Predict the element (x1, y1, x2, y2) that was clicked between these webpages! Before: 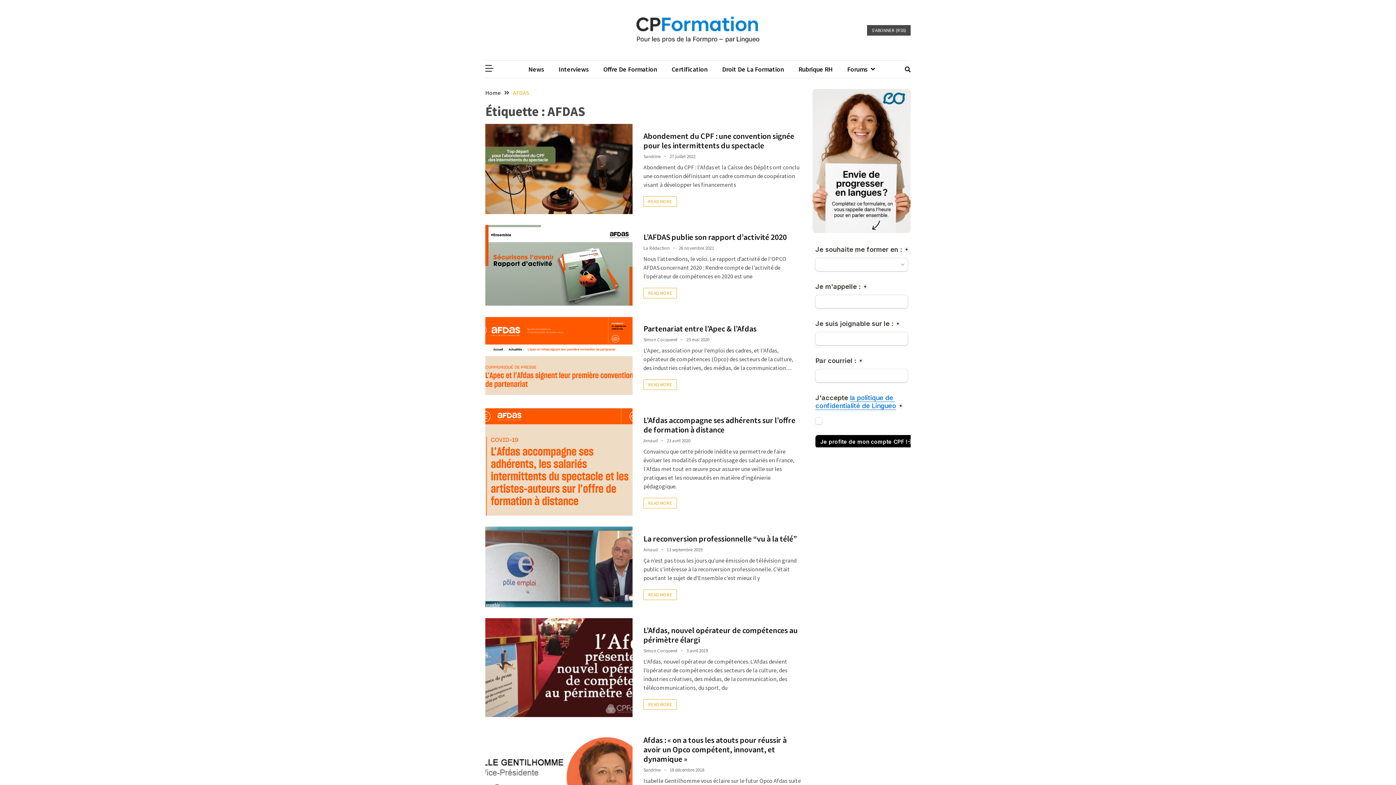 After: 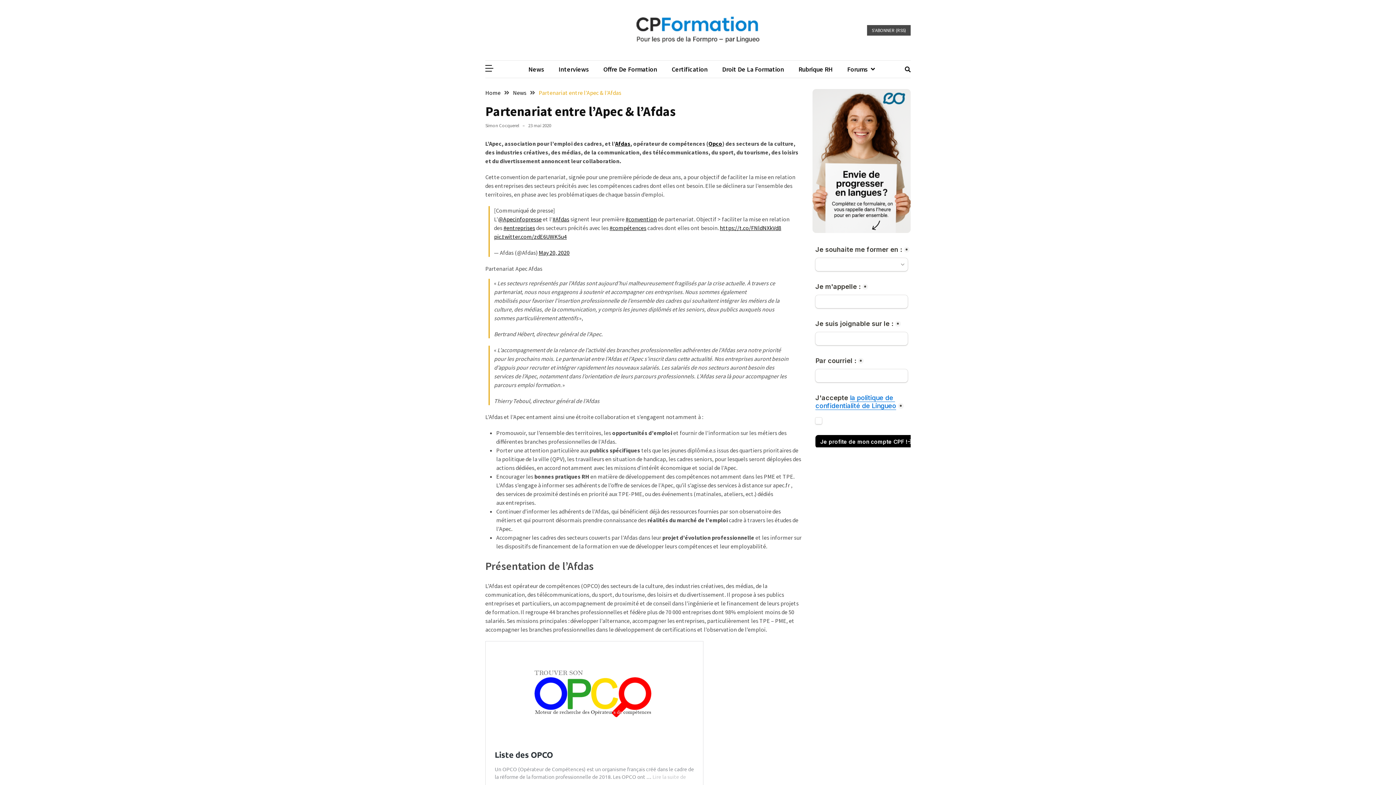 Action: bbox: (485, 316, 632, 397)